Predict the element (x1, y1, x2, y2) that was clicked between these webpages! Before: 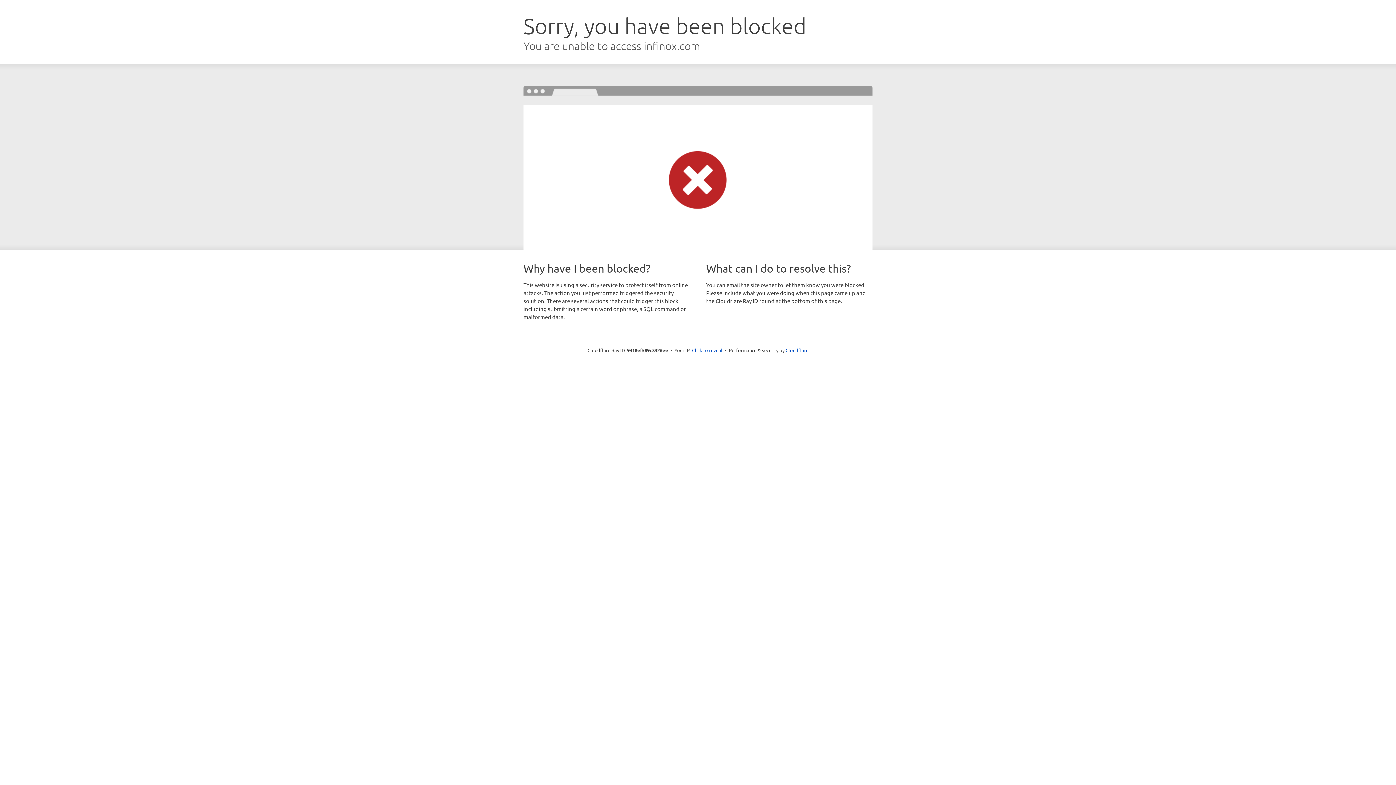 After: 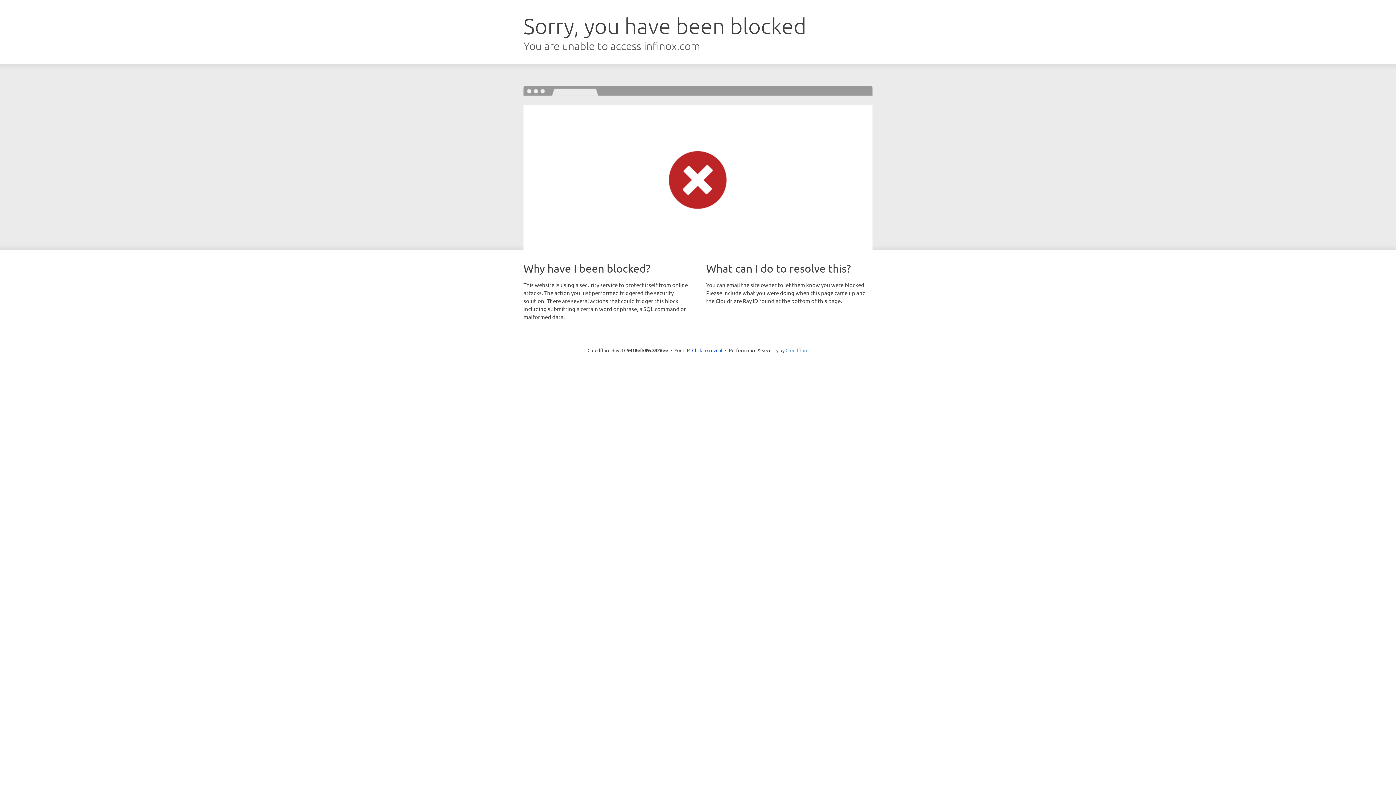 Action: label: Cloudflare bbox: (785, 347, 808, 353)